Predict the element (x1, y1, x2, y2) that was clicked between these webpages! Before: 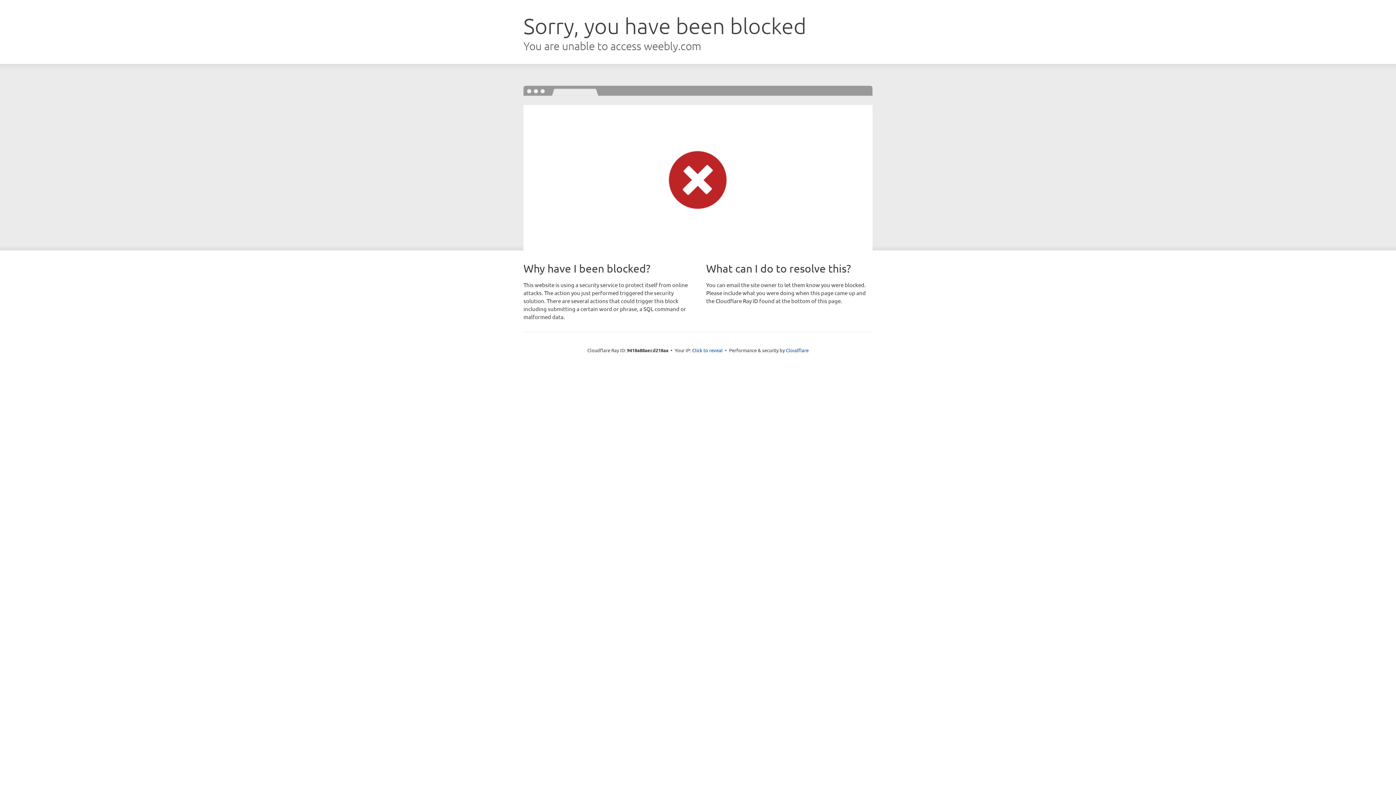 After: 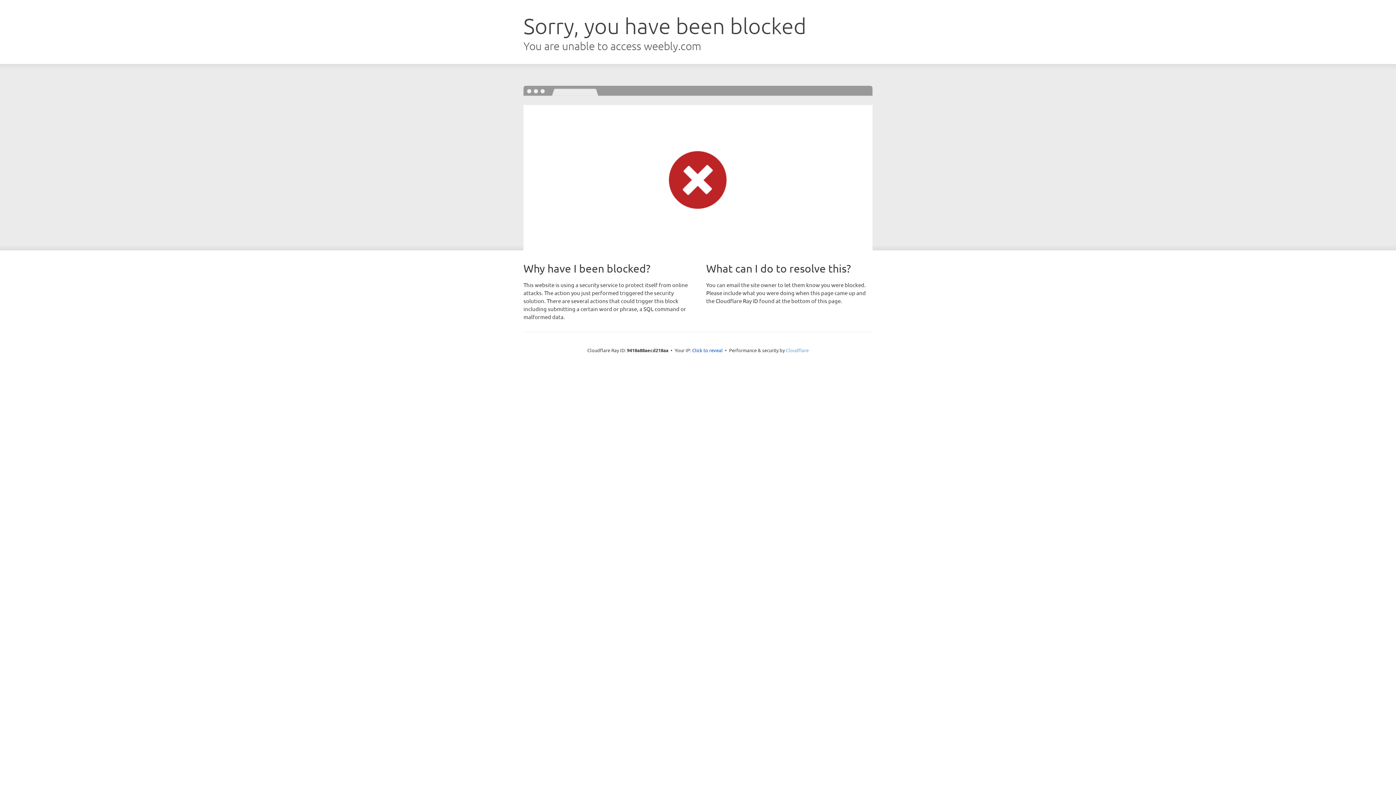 Action: label: Cloudflare bbox: (786, 347, 808, 353)